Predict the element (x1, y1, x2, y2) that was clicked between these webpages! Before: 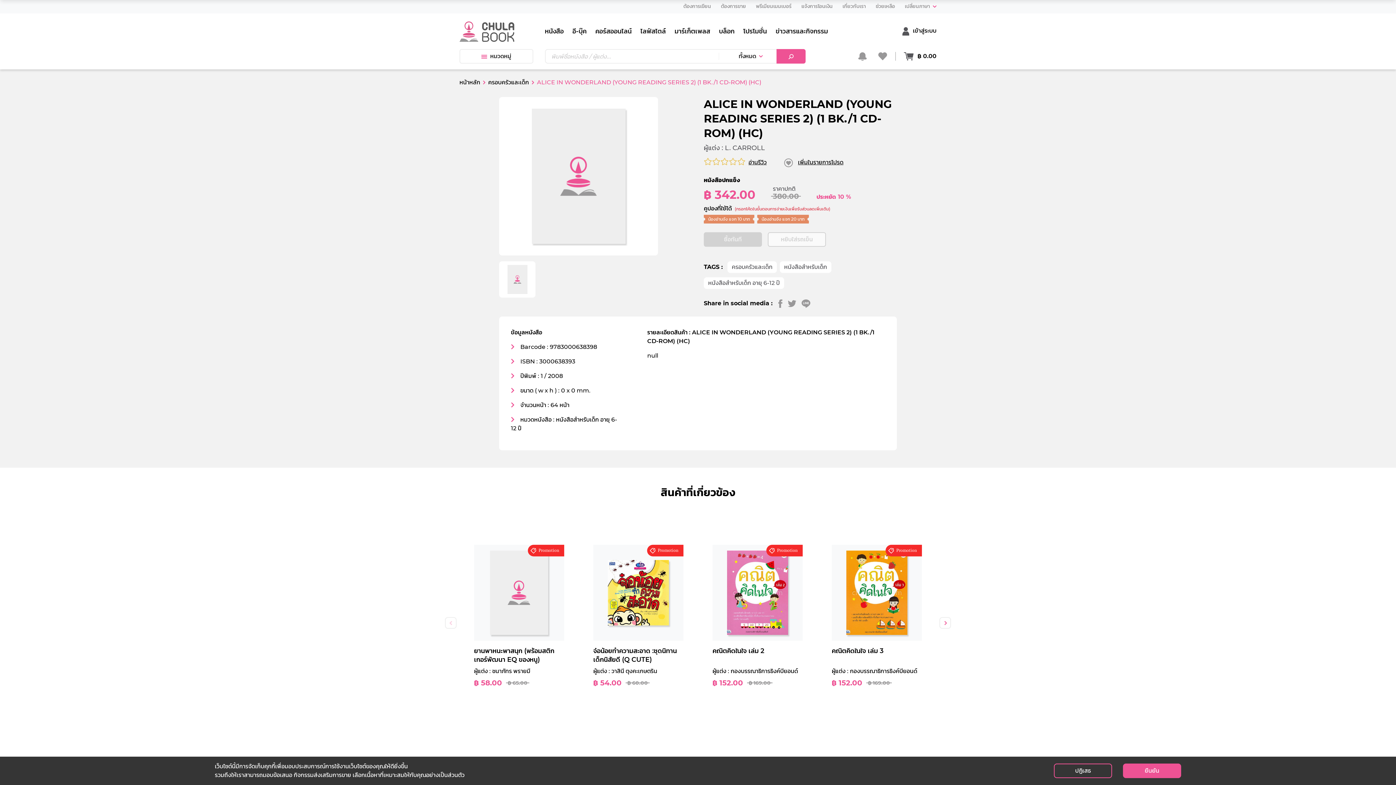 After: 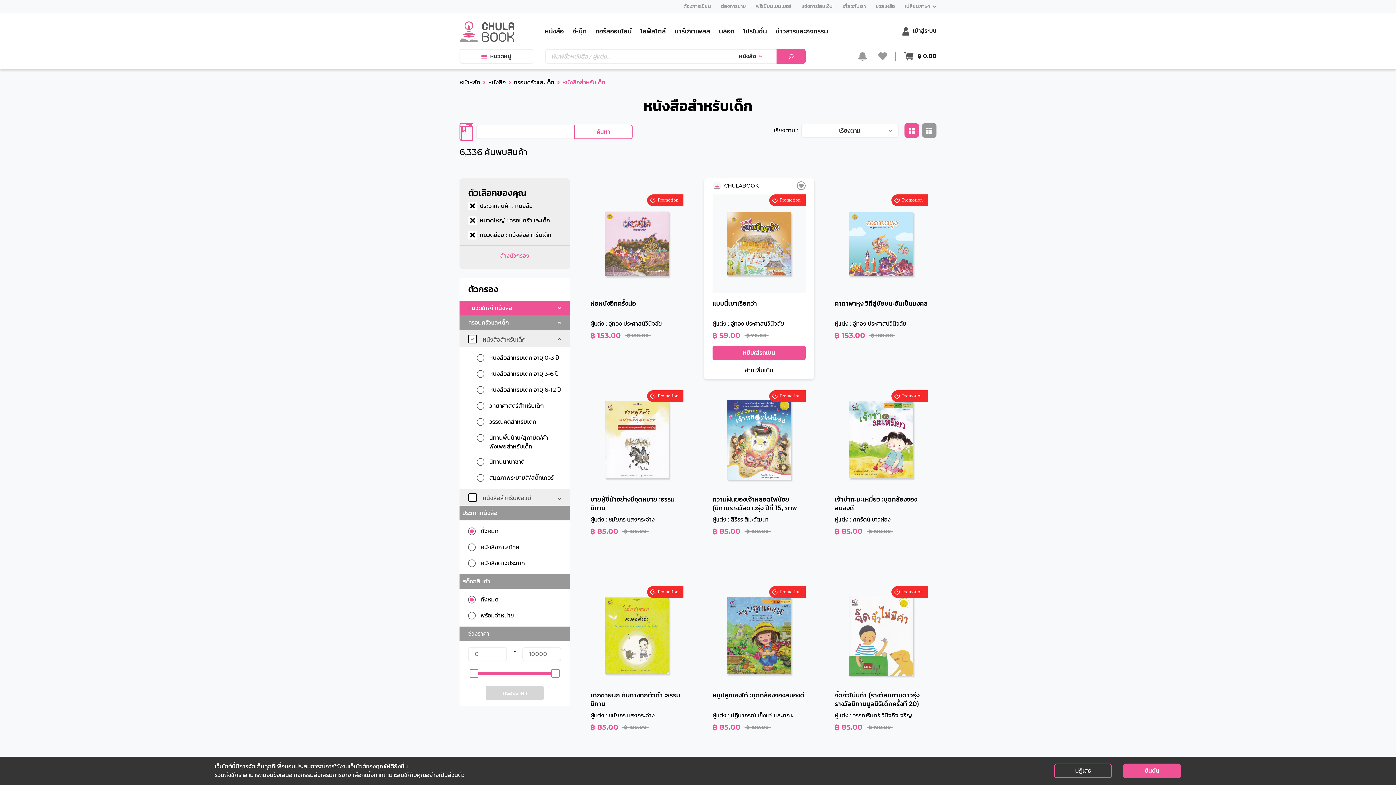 Action: bbox: (779, 261, 831, 273) label: หนังสือสำหรับเด็ก